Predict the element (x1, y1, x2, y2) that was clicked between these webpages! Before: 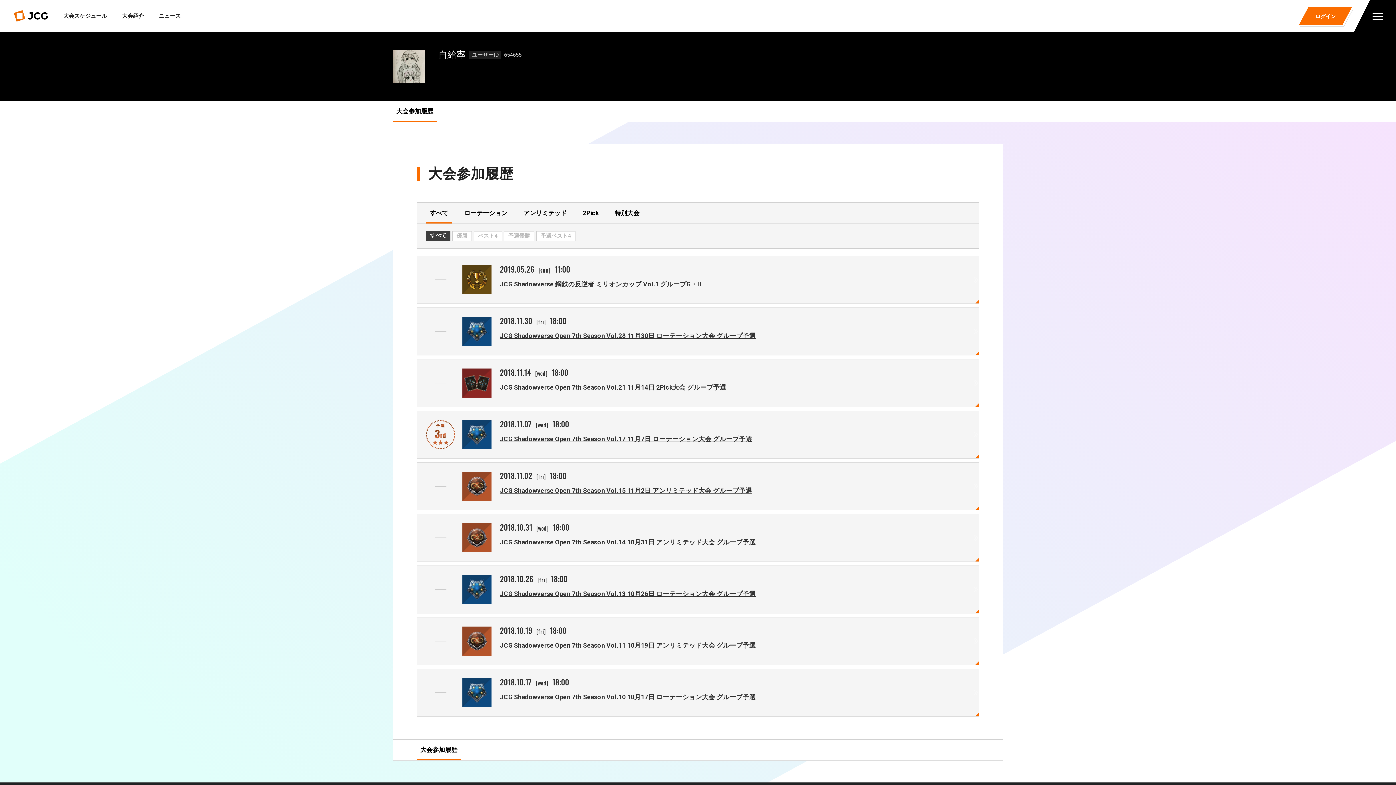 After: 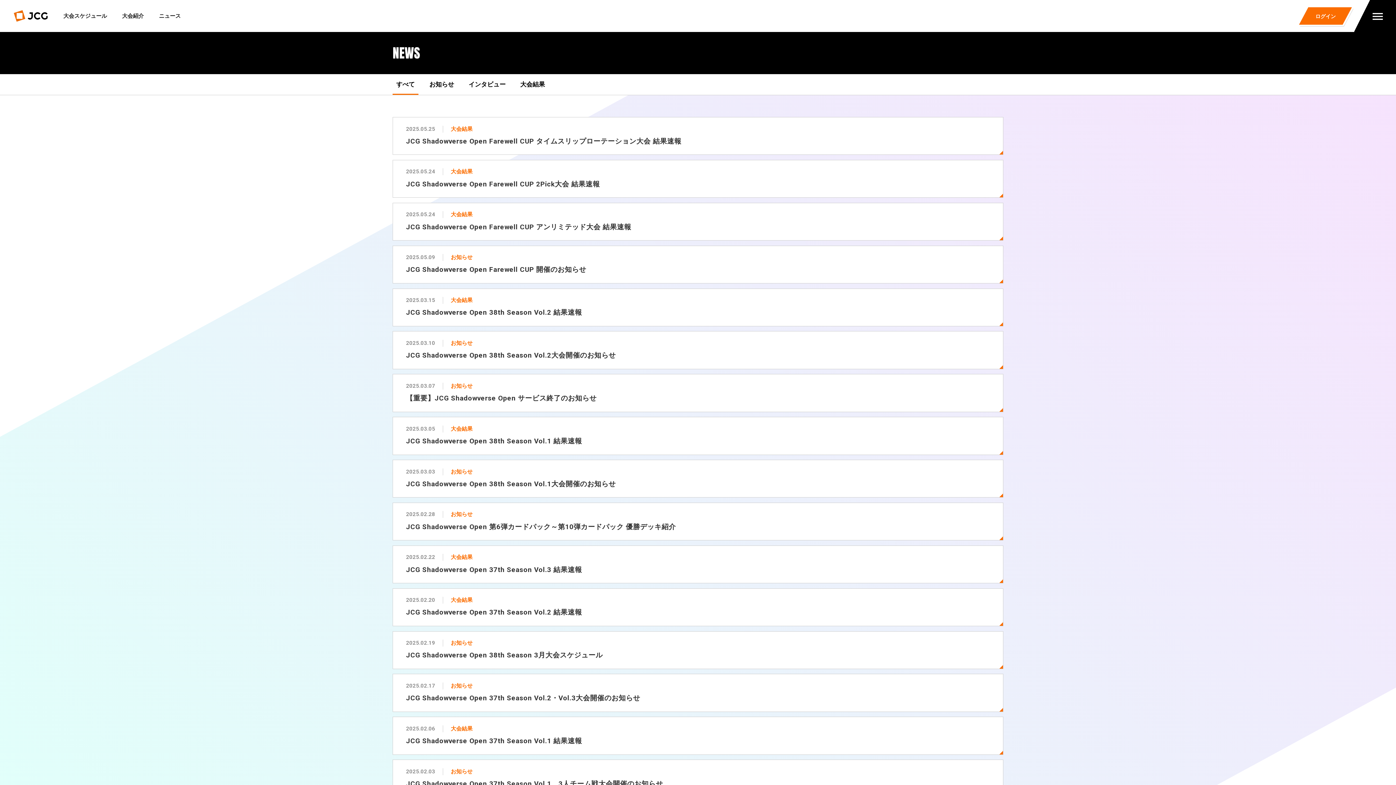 Action: label: ニュース bbox: (159, 0, 180, 32)